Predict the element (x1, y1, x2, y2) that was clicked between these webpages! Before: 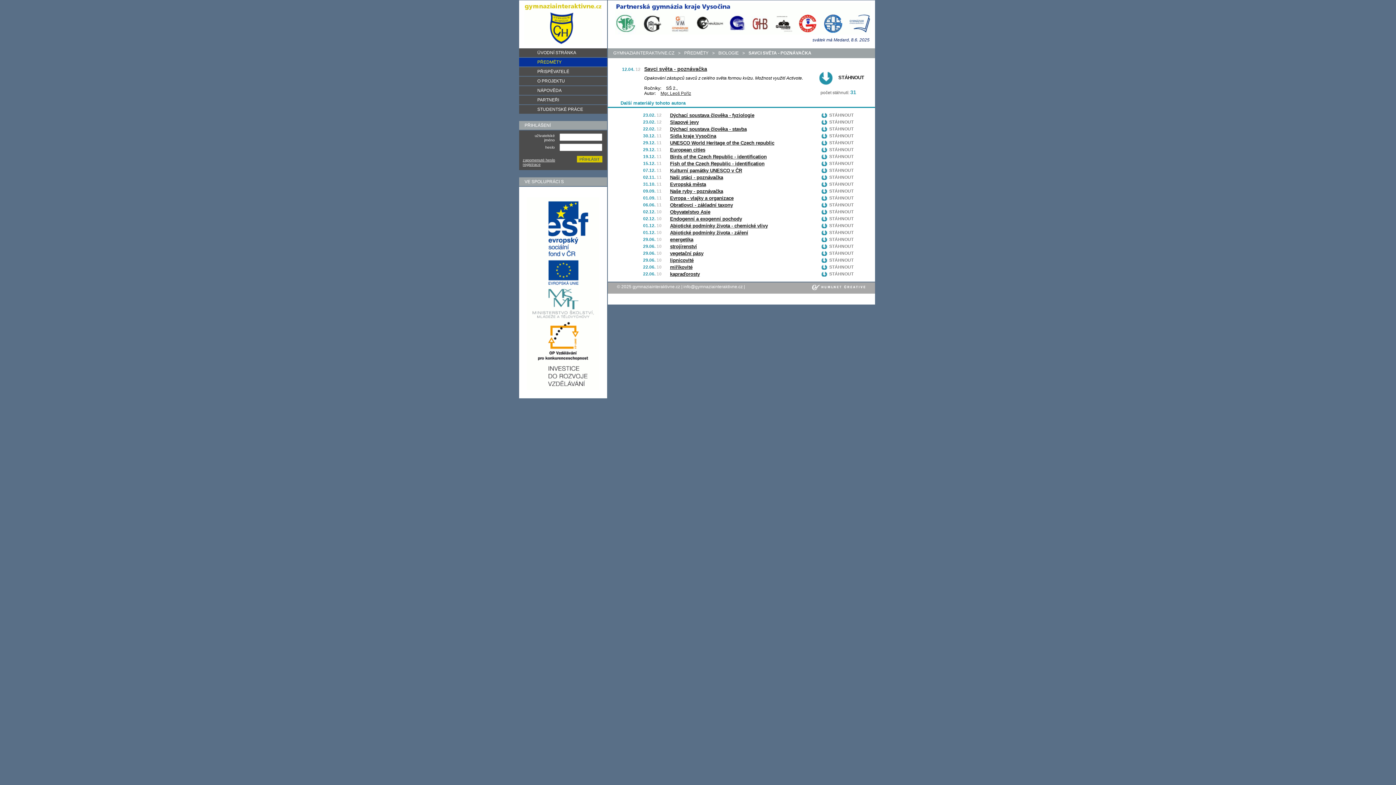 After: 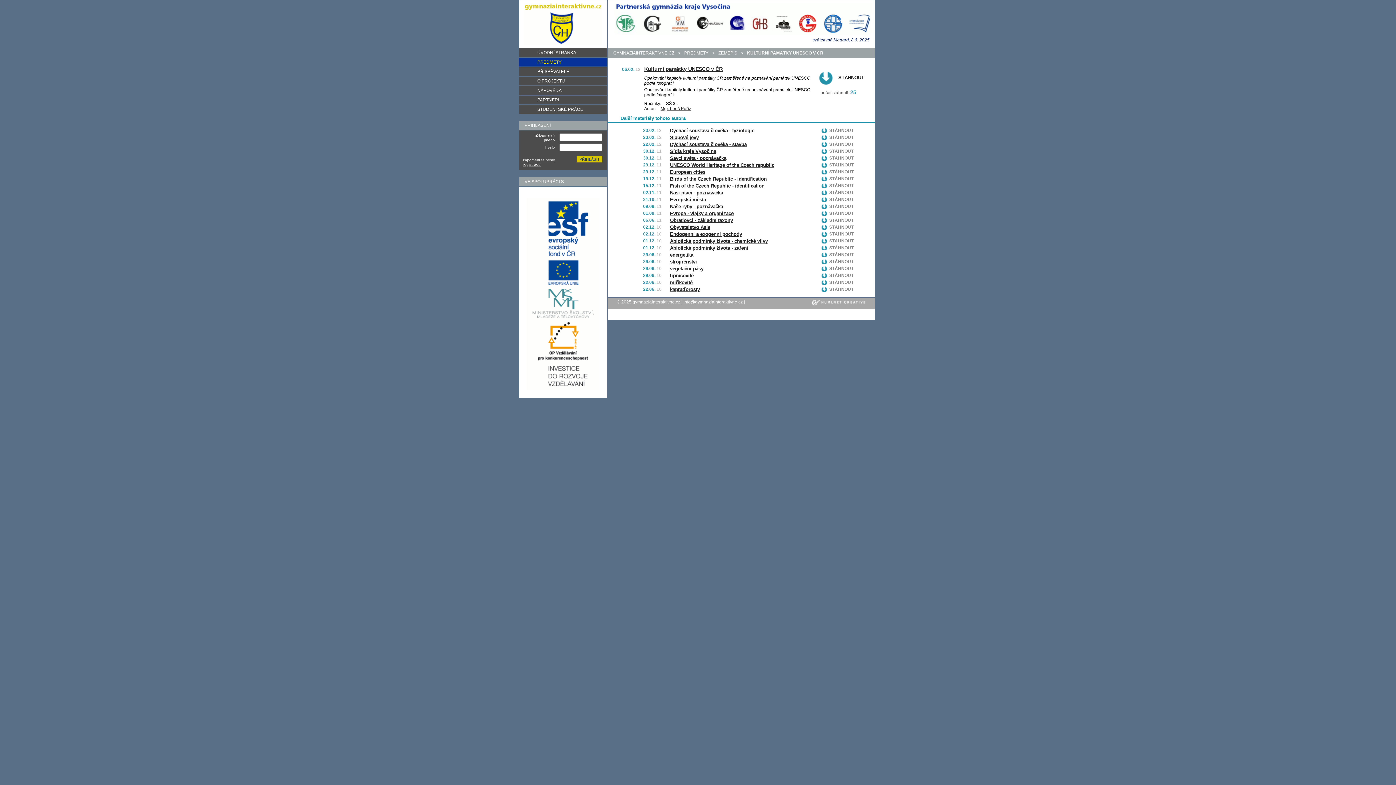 Action: label: Kulturní památky UNESCO v ČR bbox: (670, 168, 742, 173)